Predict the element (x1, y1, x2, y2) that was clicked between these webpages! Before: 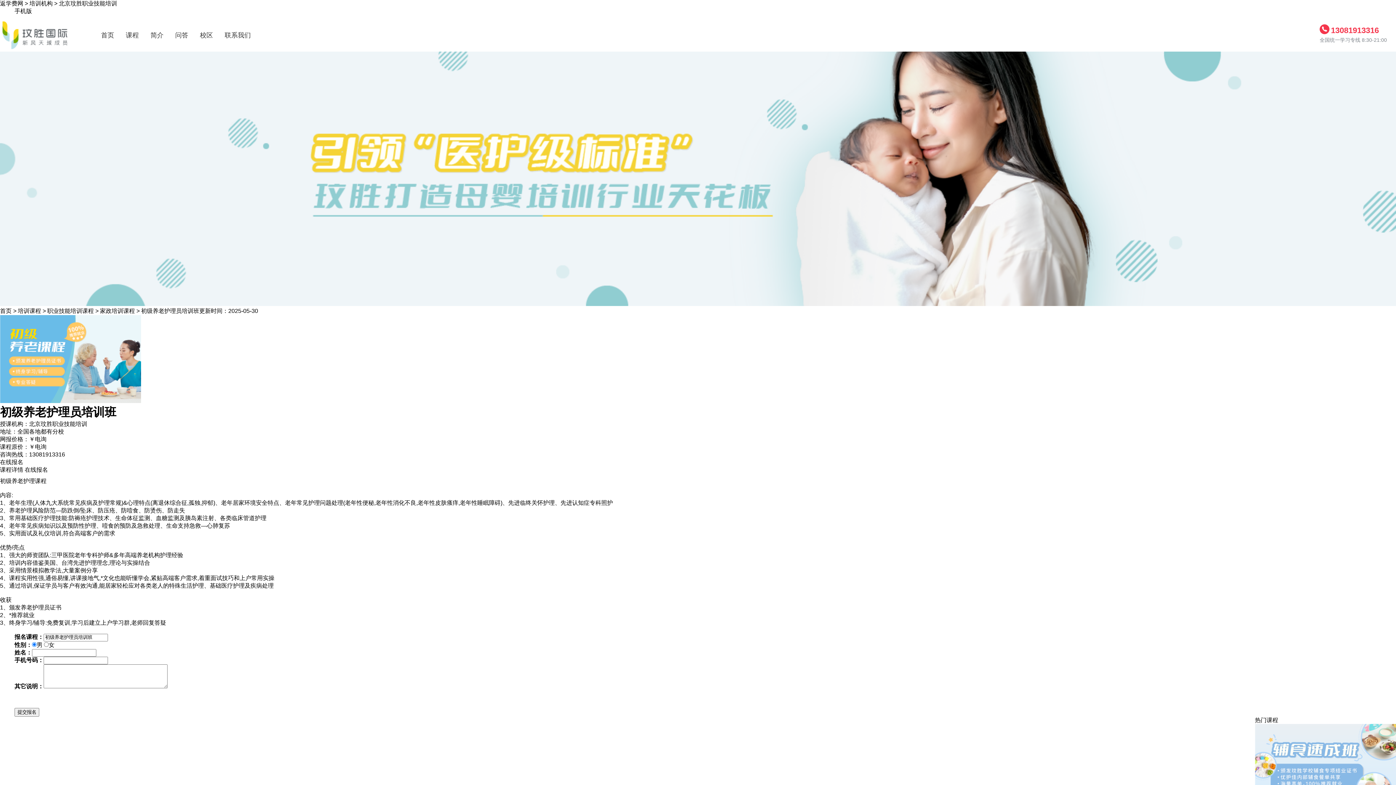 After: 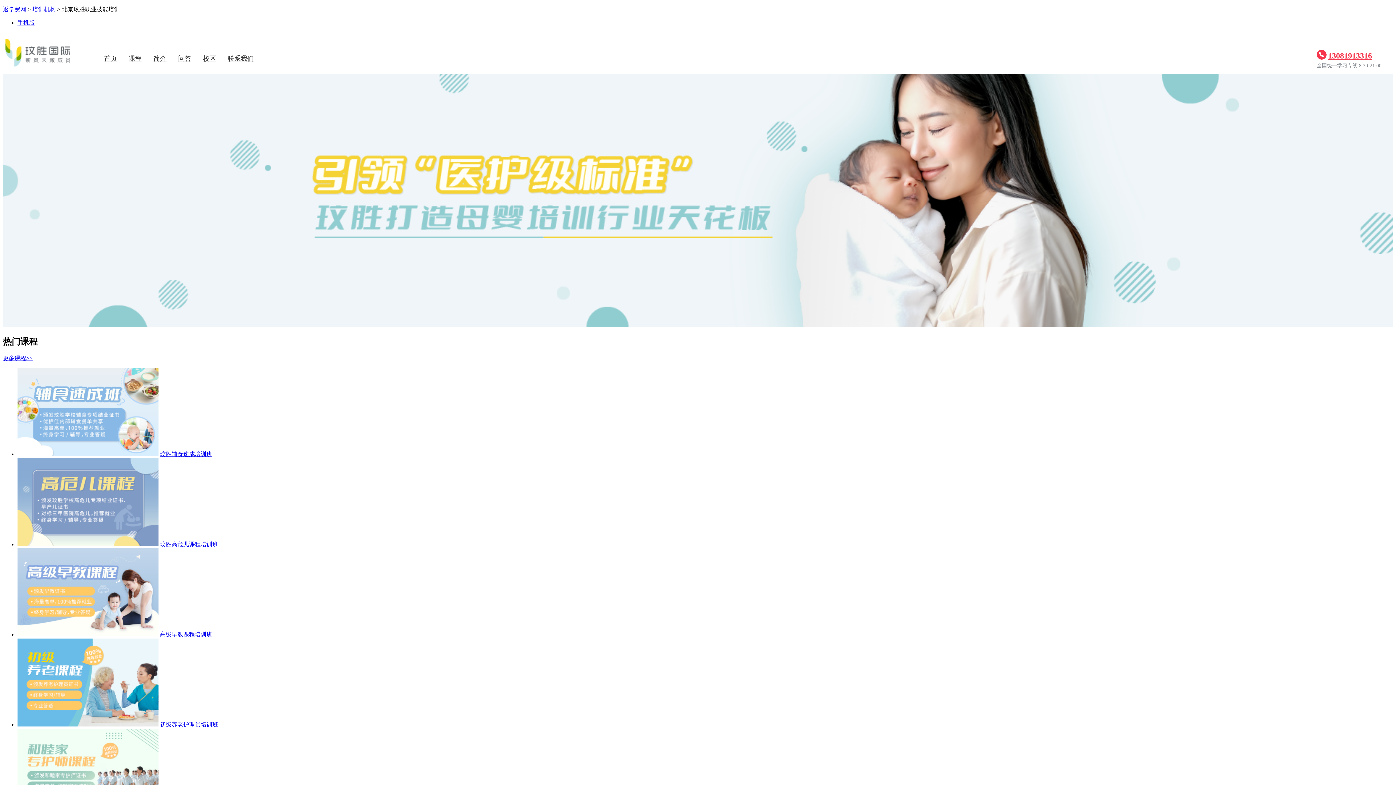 Action: label: 首页 bbox: (101, 31, 114, 38)